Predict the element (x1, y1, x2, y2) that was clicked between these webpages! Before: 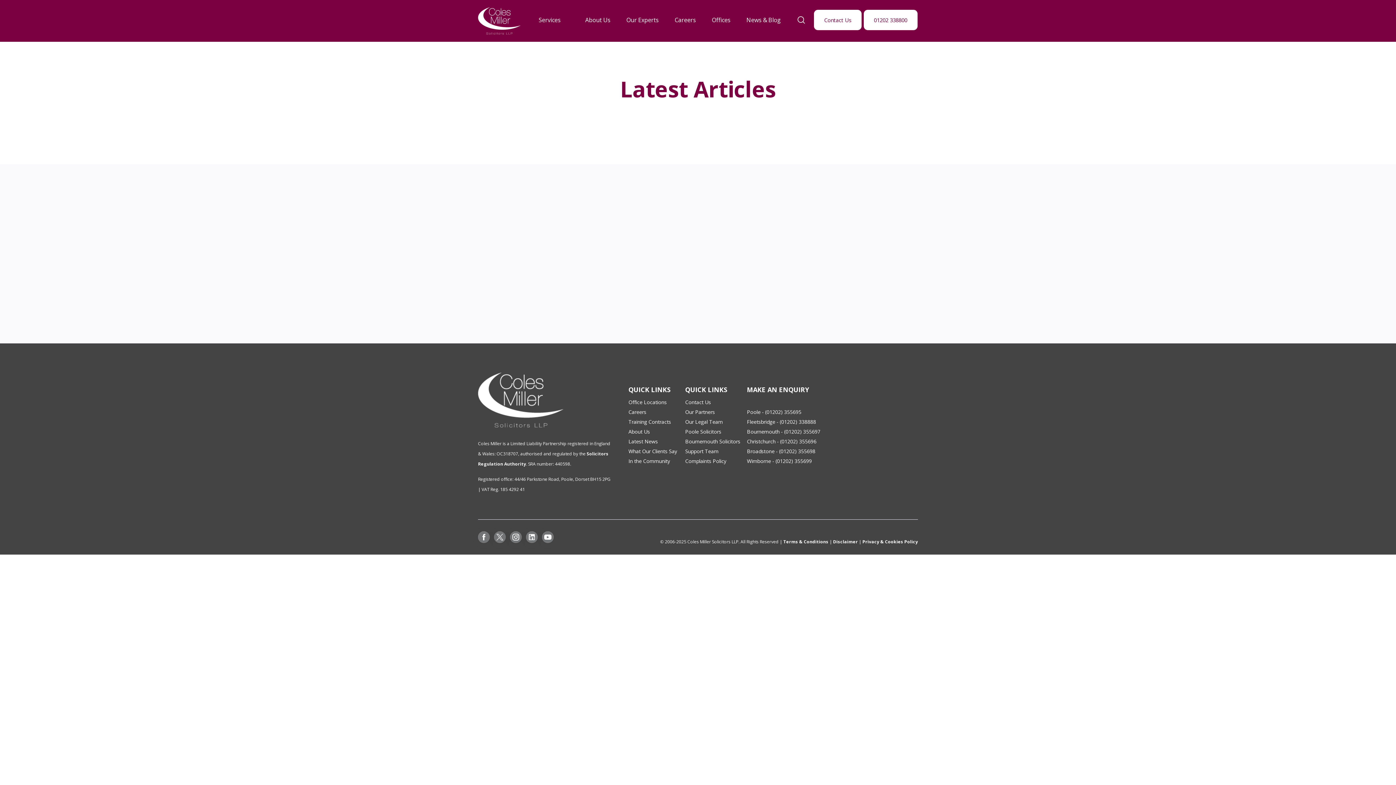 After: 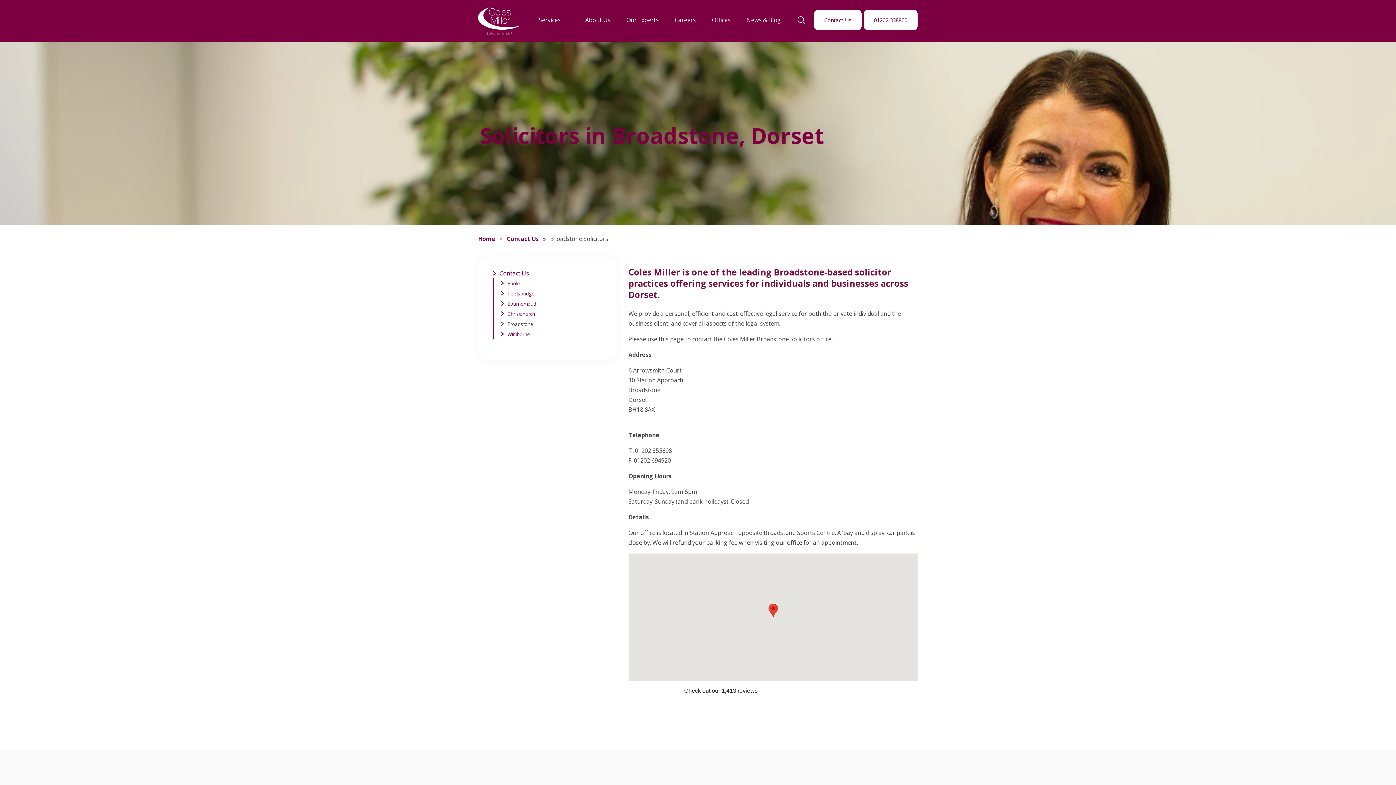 Action: bbox: (747, 448, 774, 455) label: Broadstone